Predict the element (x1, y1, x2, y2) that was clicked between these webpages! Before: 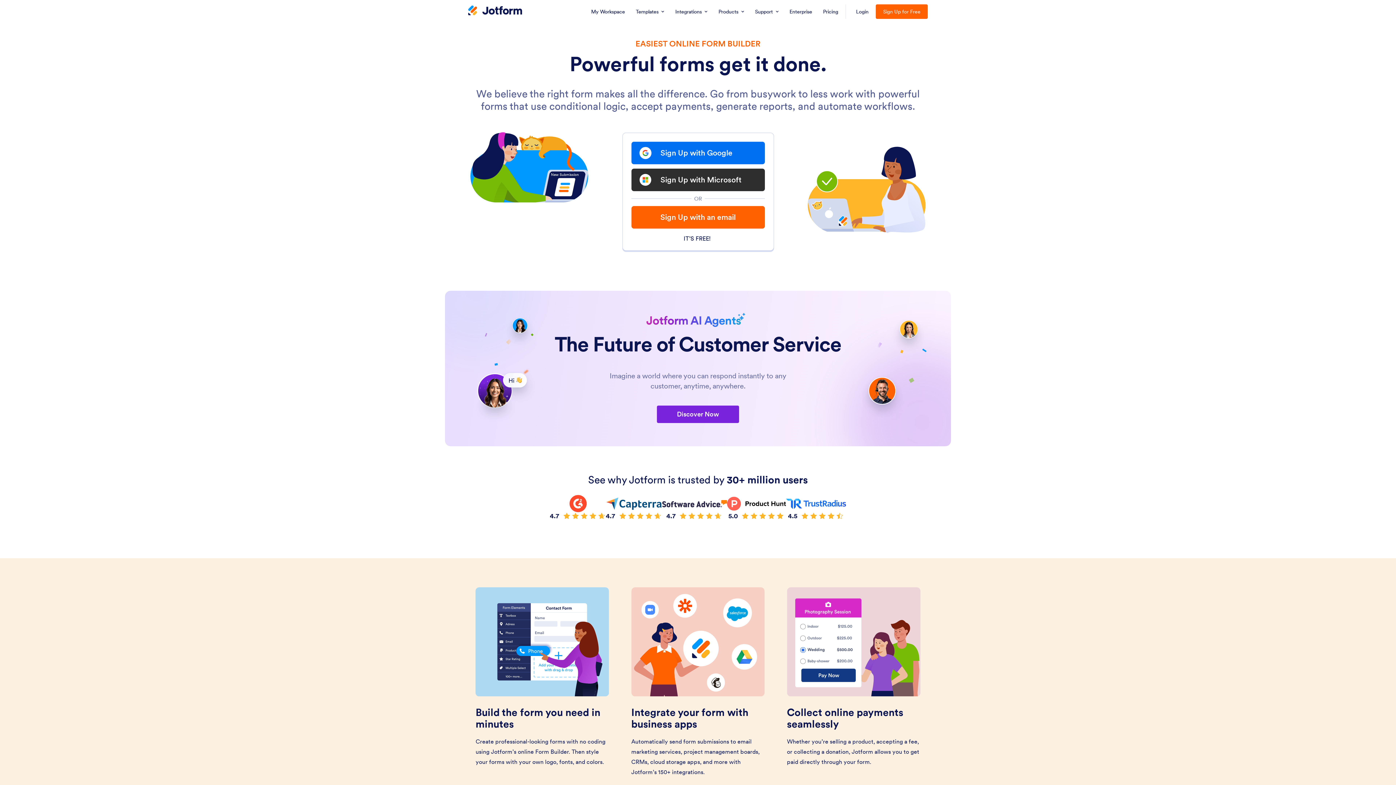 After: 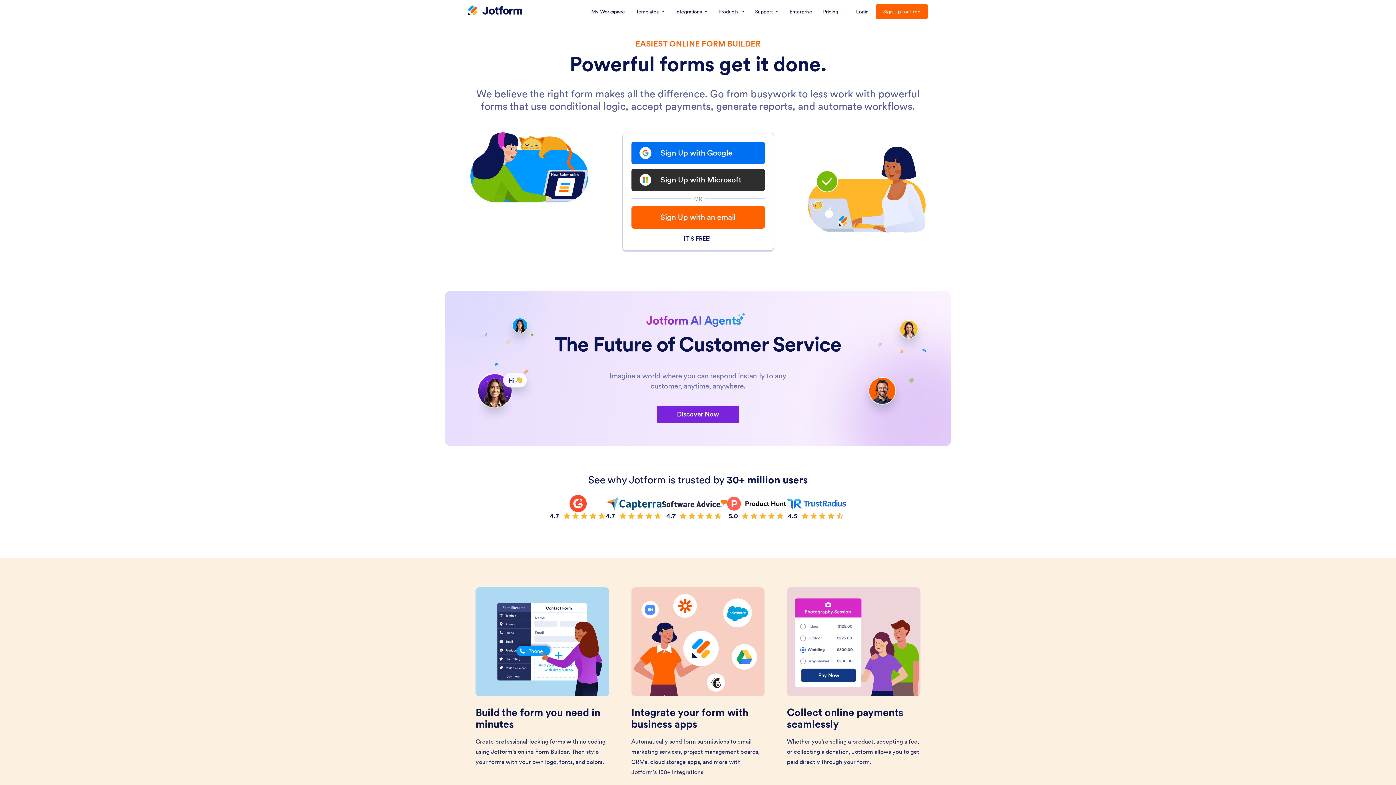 Action: label: Jotform Logo bbox: (468, 5, 522, 16)